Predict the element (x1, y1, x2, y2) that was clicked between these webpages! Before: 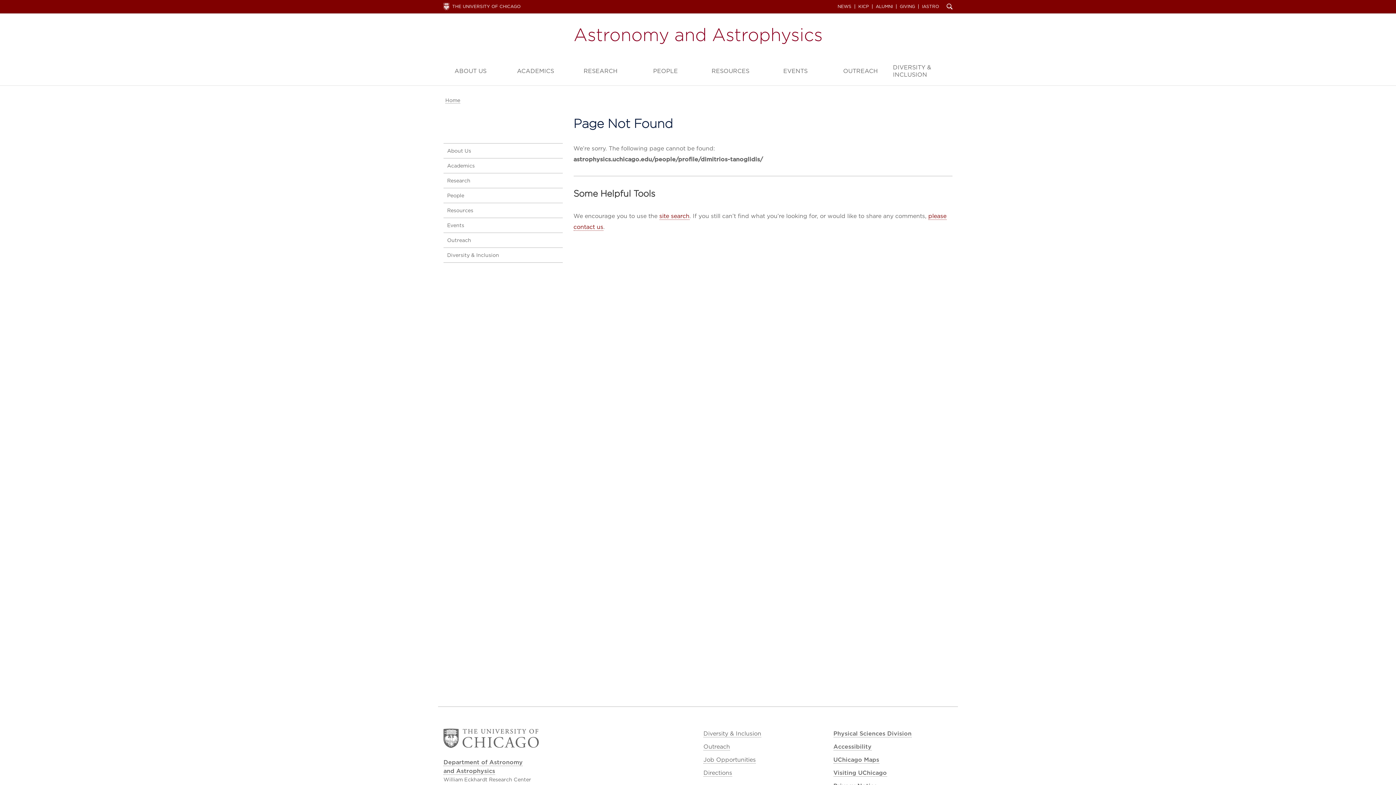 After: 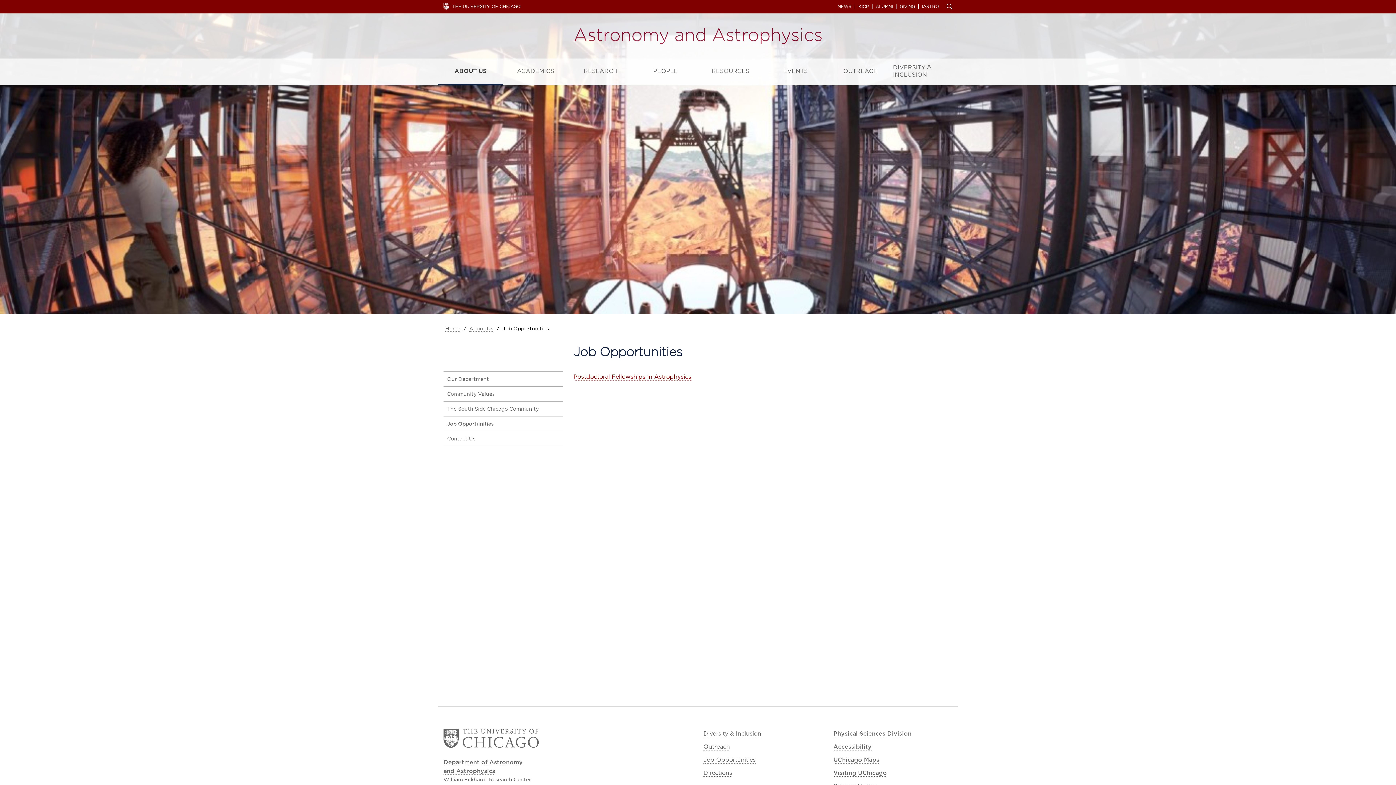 Action: bbox: (703, 756, 756, 764) label: Job Opportunities